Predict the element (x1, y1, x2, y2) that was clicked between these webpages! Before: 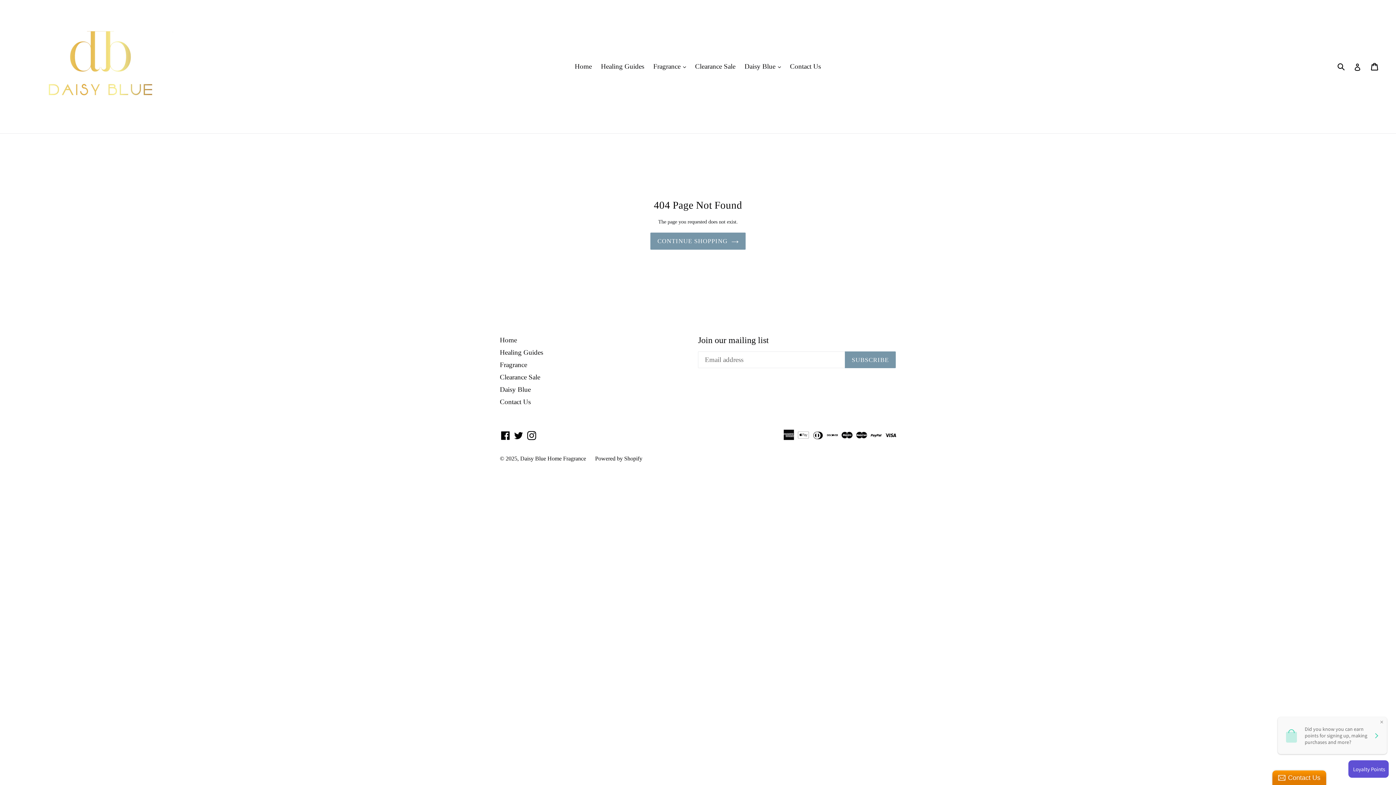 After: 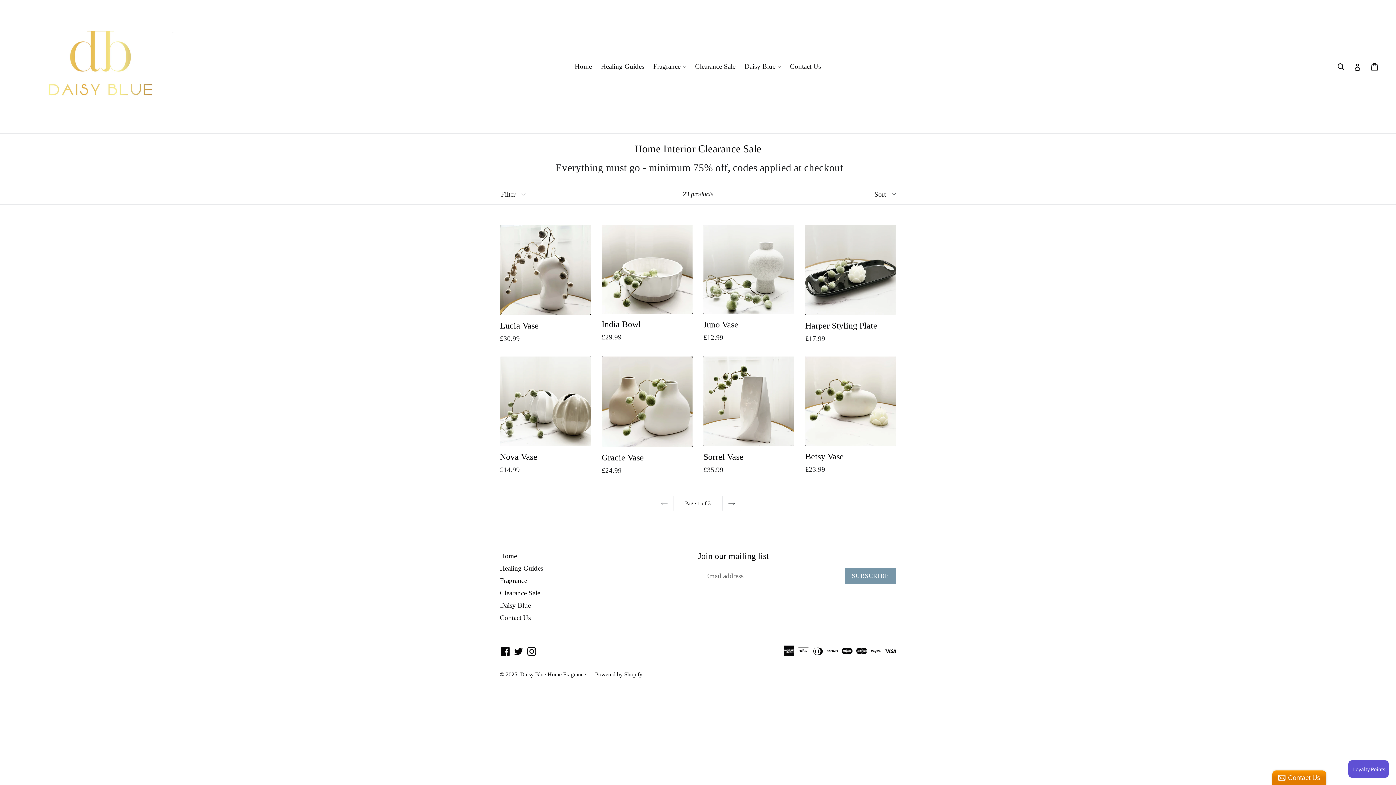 Action: bbox: (500, 373, 540, 381) label: Clearance Sale